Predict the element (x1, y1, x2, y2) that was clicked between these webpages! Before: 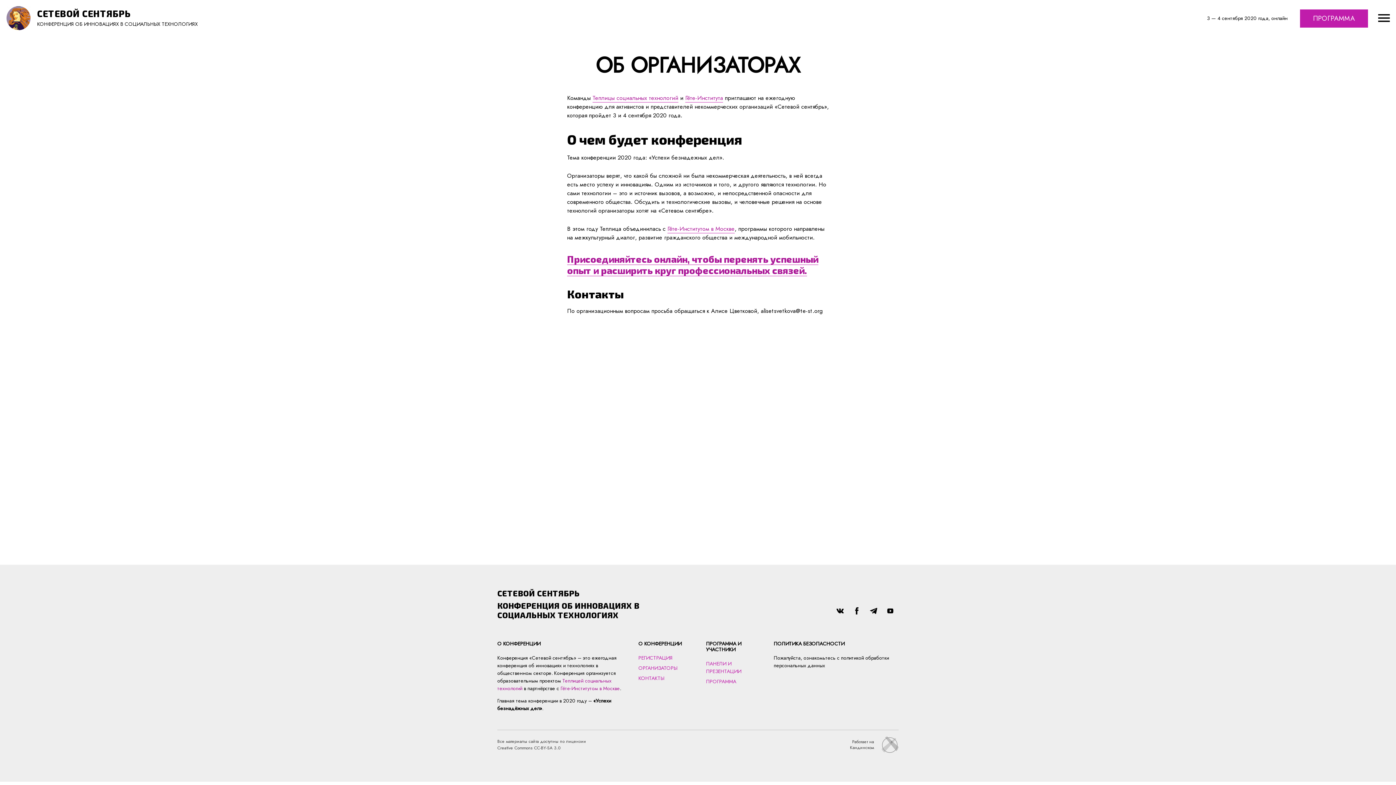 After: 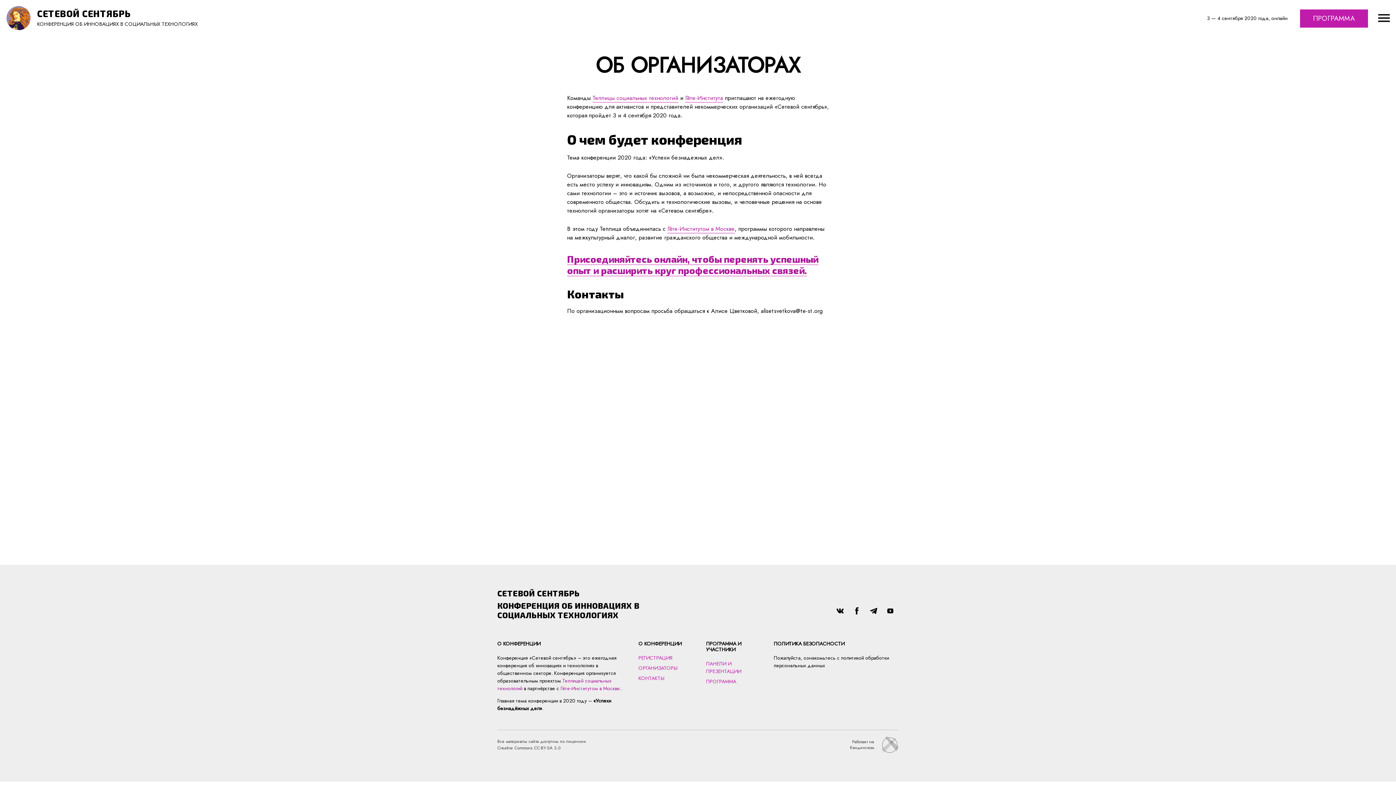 Action: label: Гёте-Институтом в Москве bbox: (667, 224, 734, 233)